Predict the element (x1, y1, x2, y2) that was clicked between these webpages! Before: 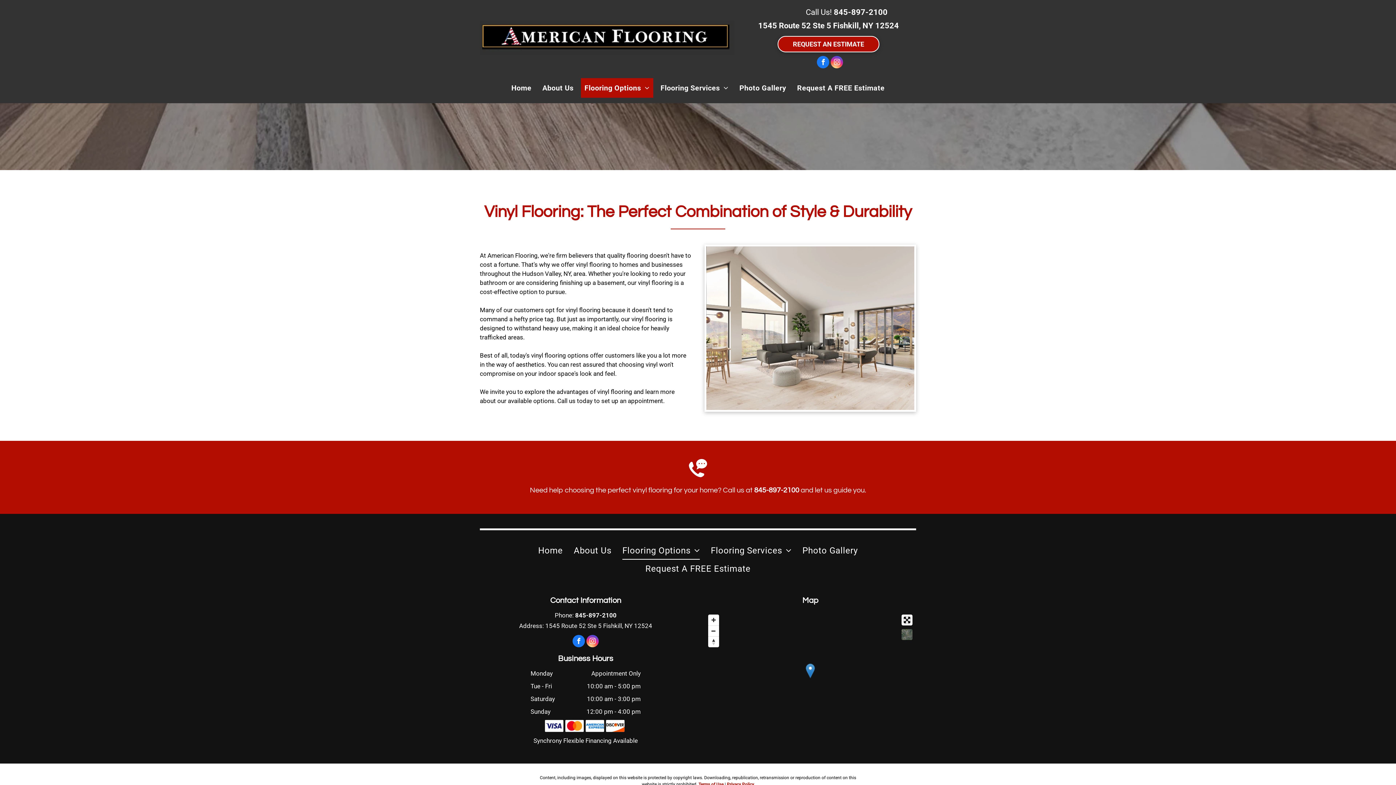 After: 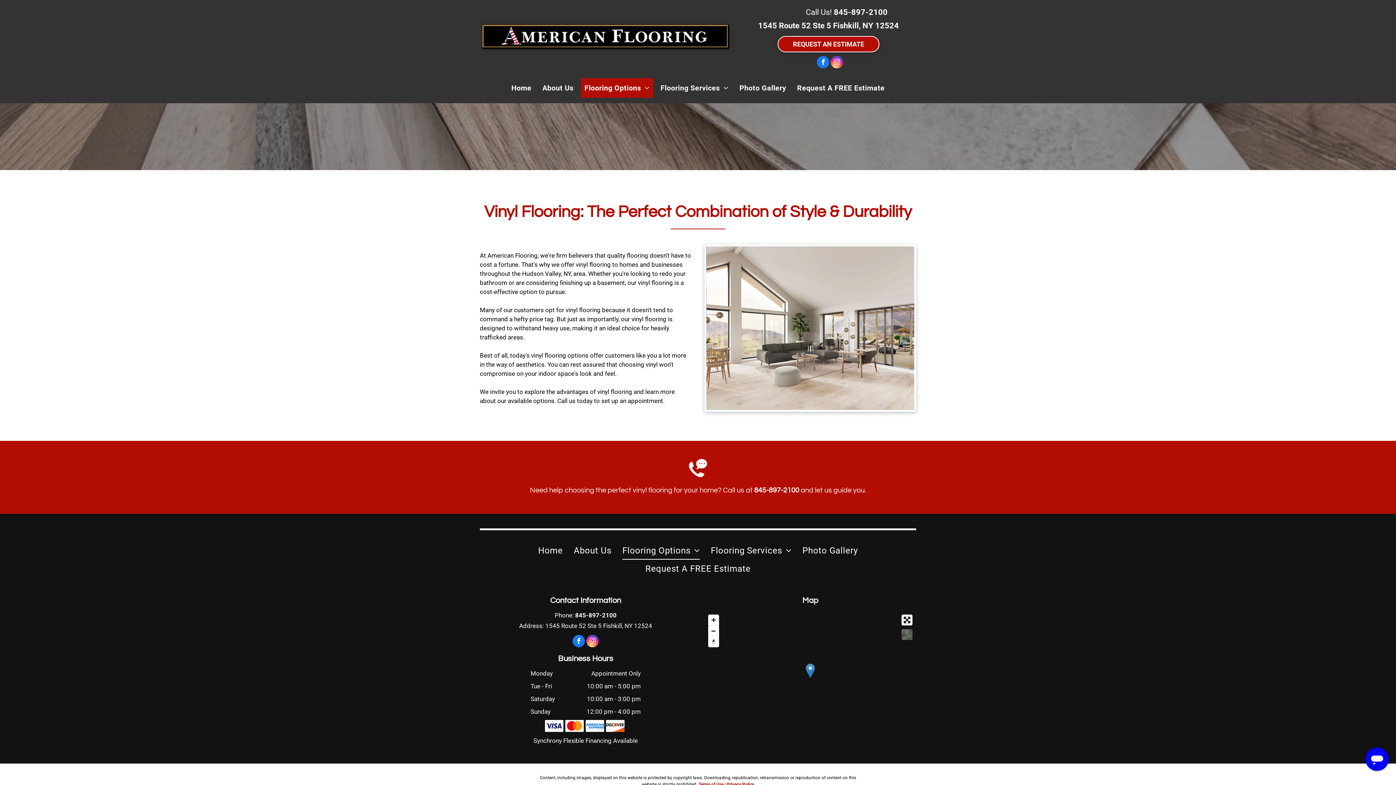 Action: label: 845-897-2100 bbox: (575, 612, 616, 619)